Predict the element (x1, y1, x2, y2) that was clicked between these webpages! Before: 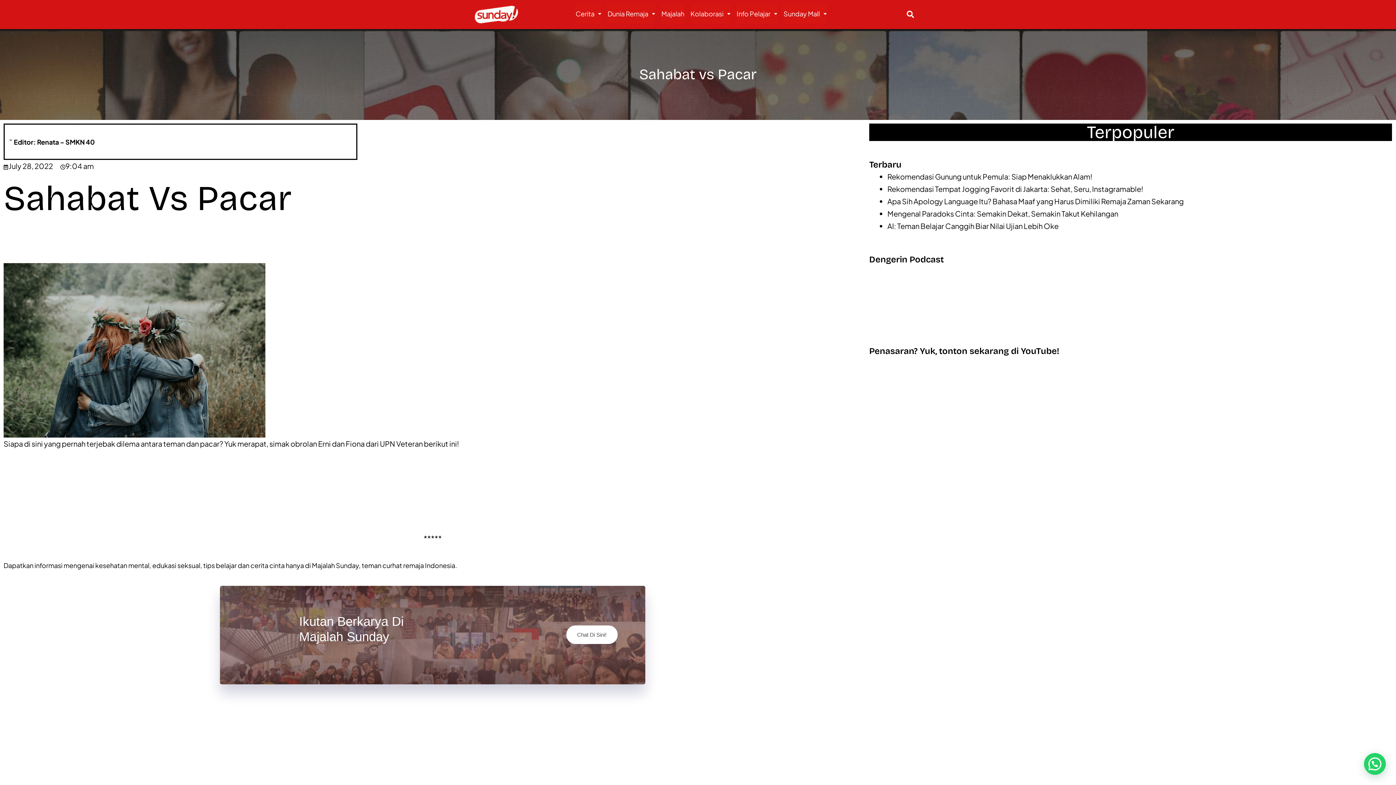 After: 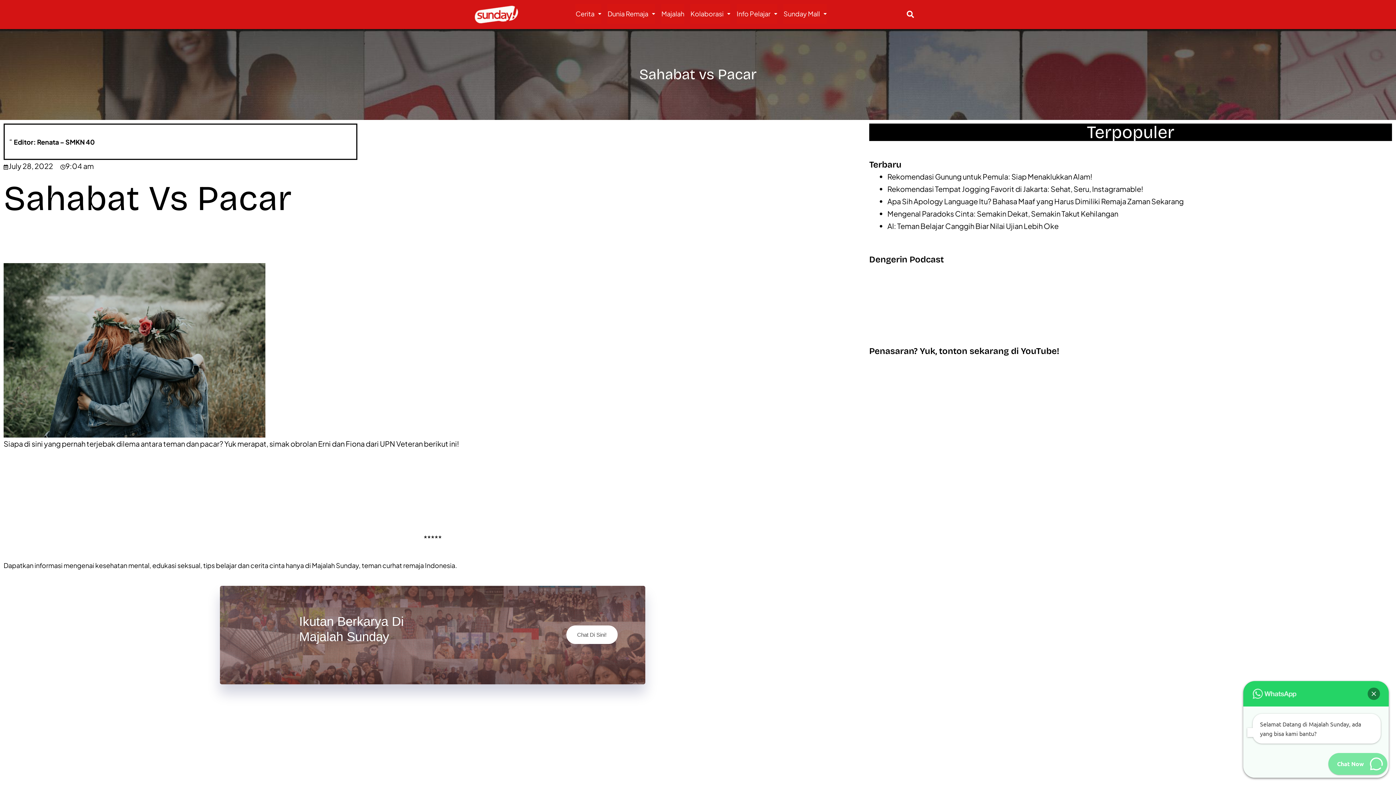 Action: bbox: (1364, 753, 1386, 775)